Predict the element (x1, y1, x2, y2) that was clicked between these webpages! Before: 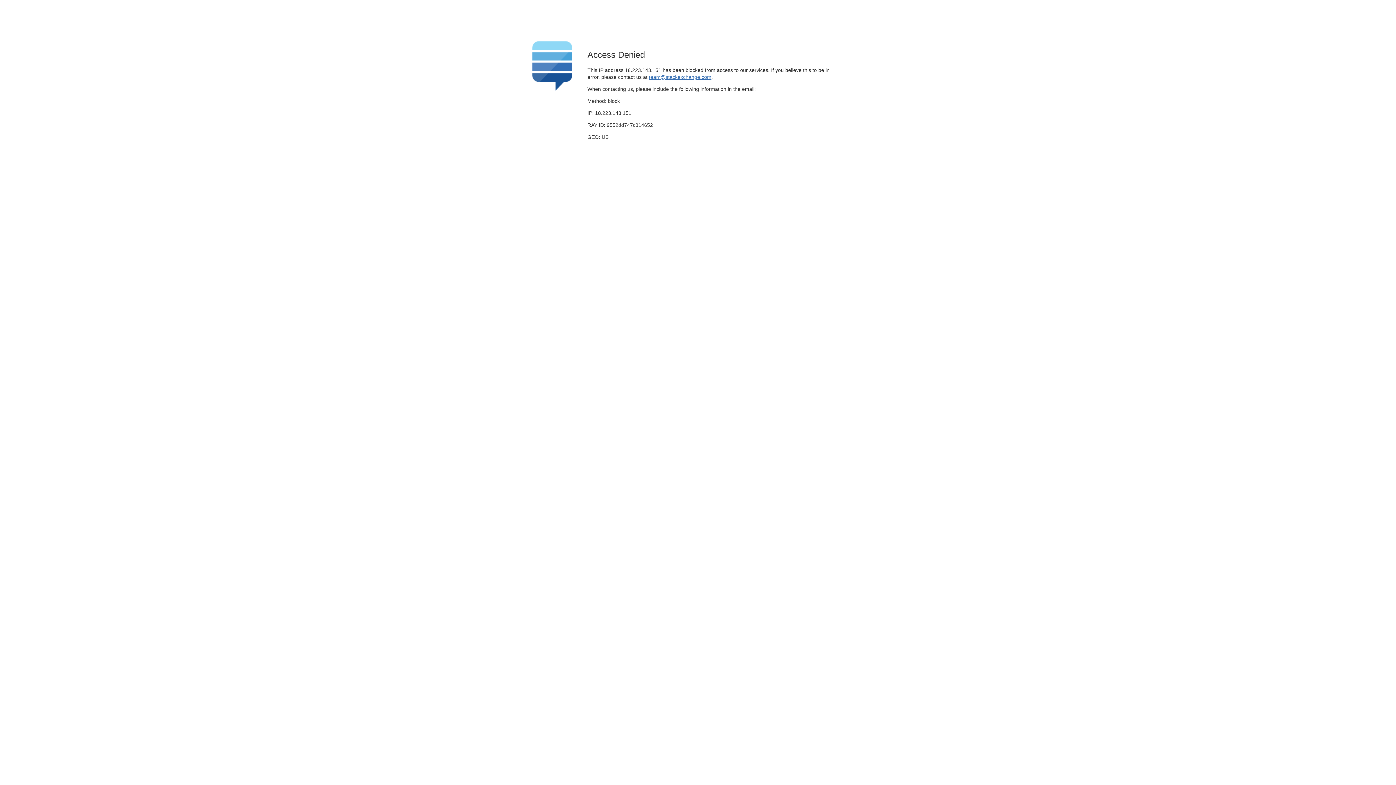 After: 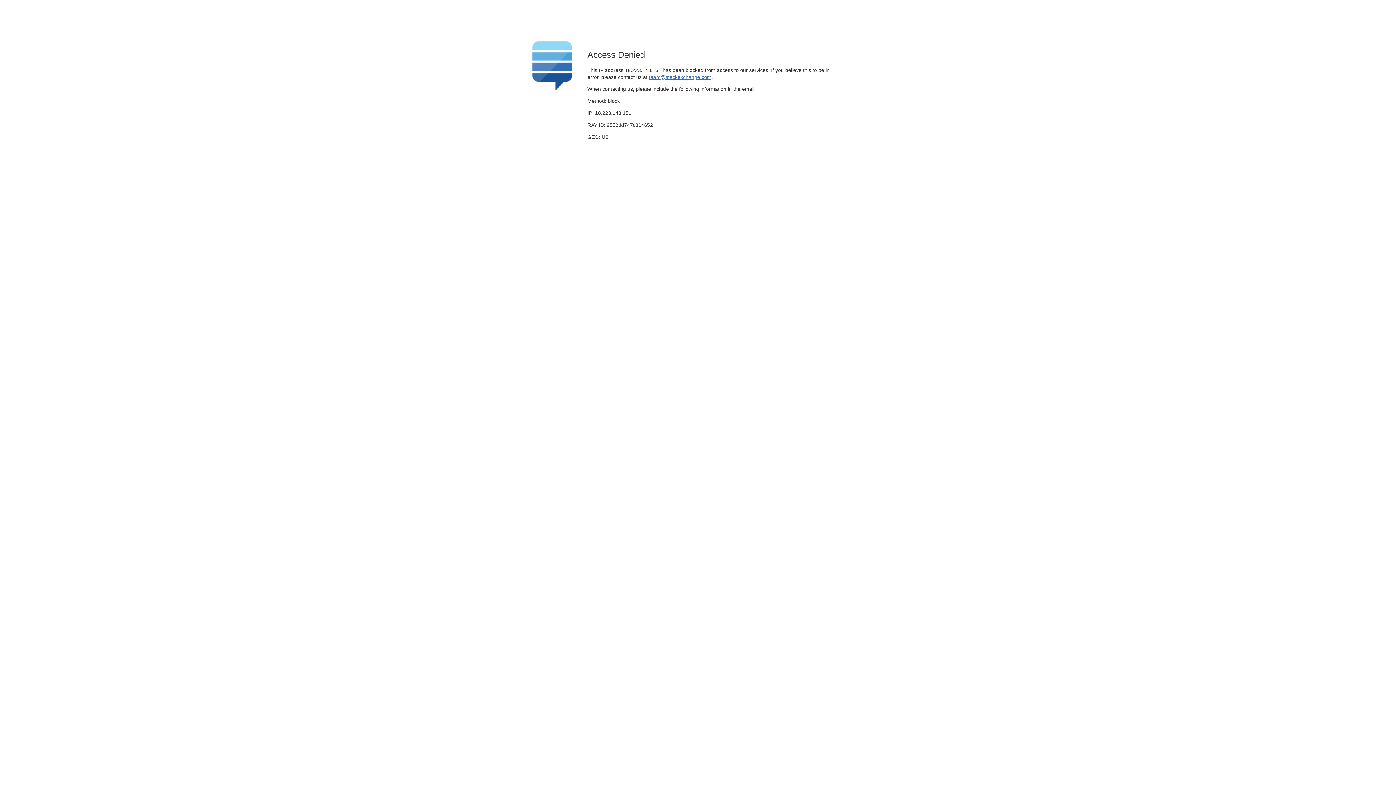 Action: bbox: (649, 74, 711, 79) label: team@stackexchange.com